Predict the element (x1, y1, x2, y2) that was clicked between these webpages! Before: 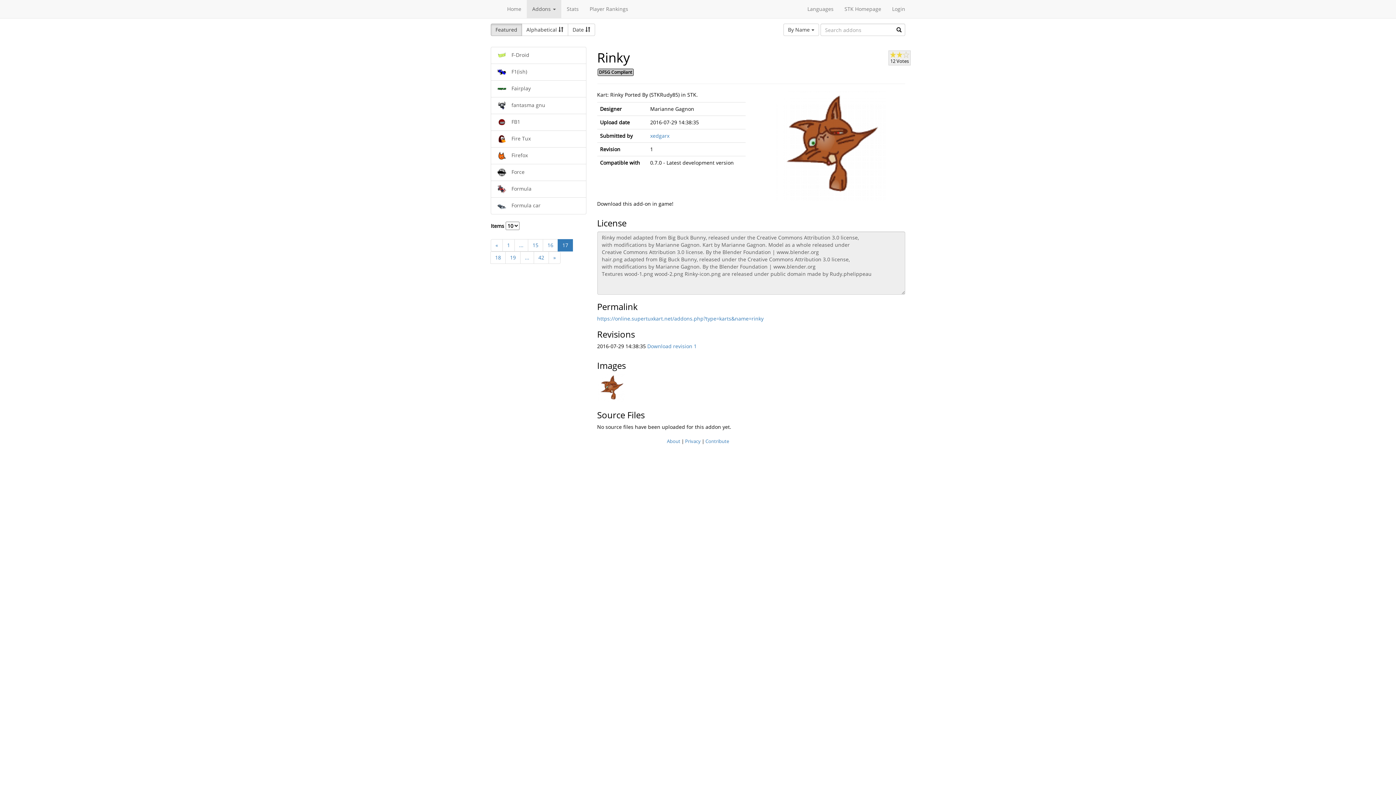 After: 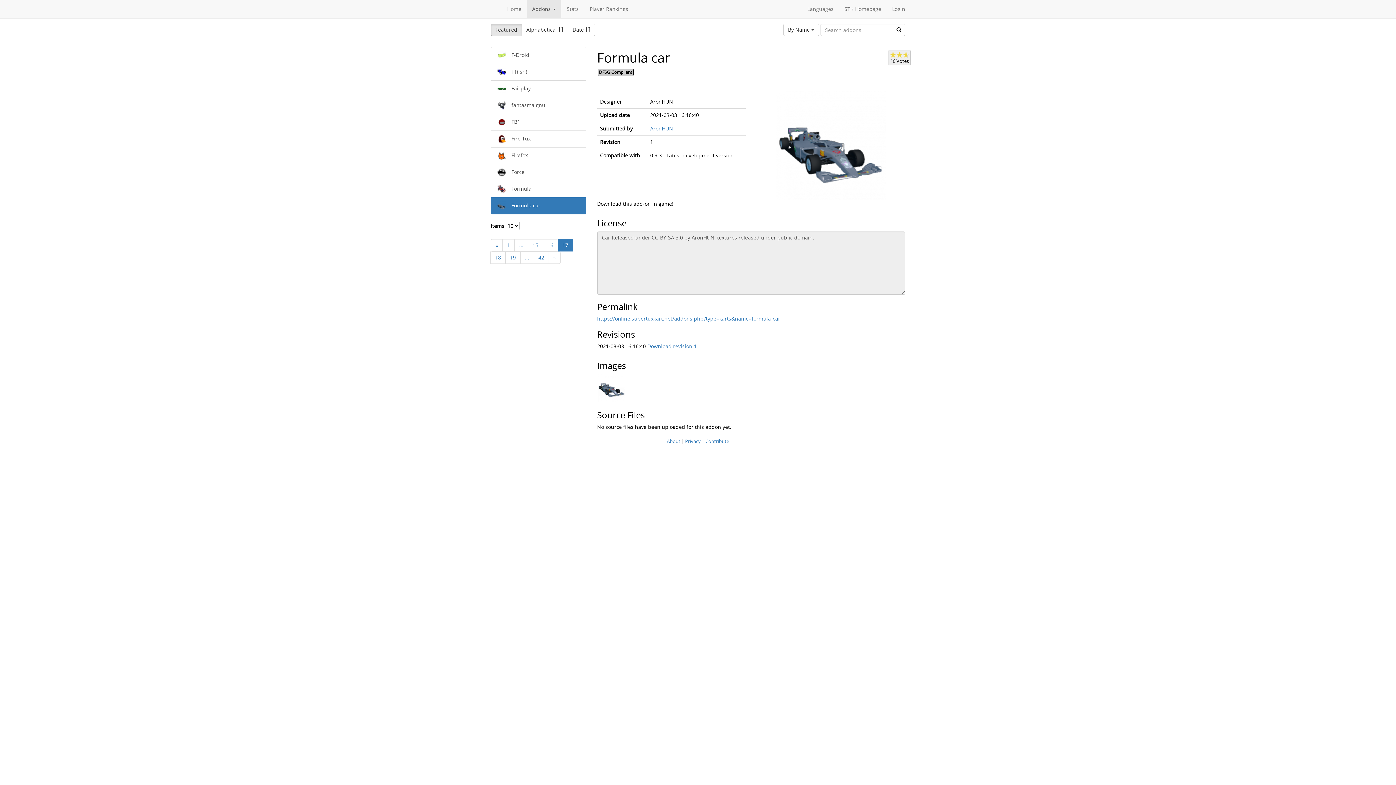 Action: label:  Formula car bbox: (490, 197, 586, 214)